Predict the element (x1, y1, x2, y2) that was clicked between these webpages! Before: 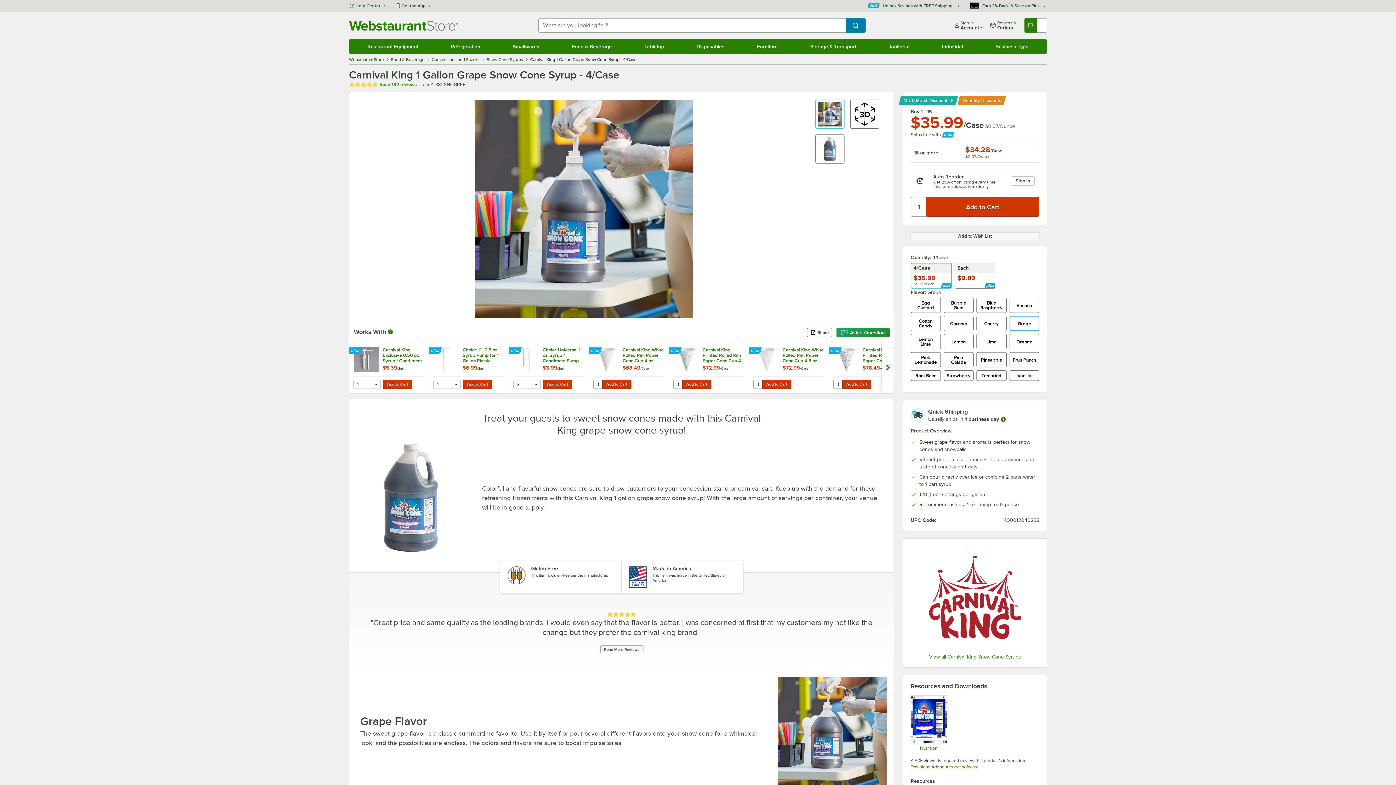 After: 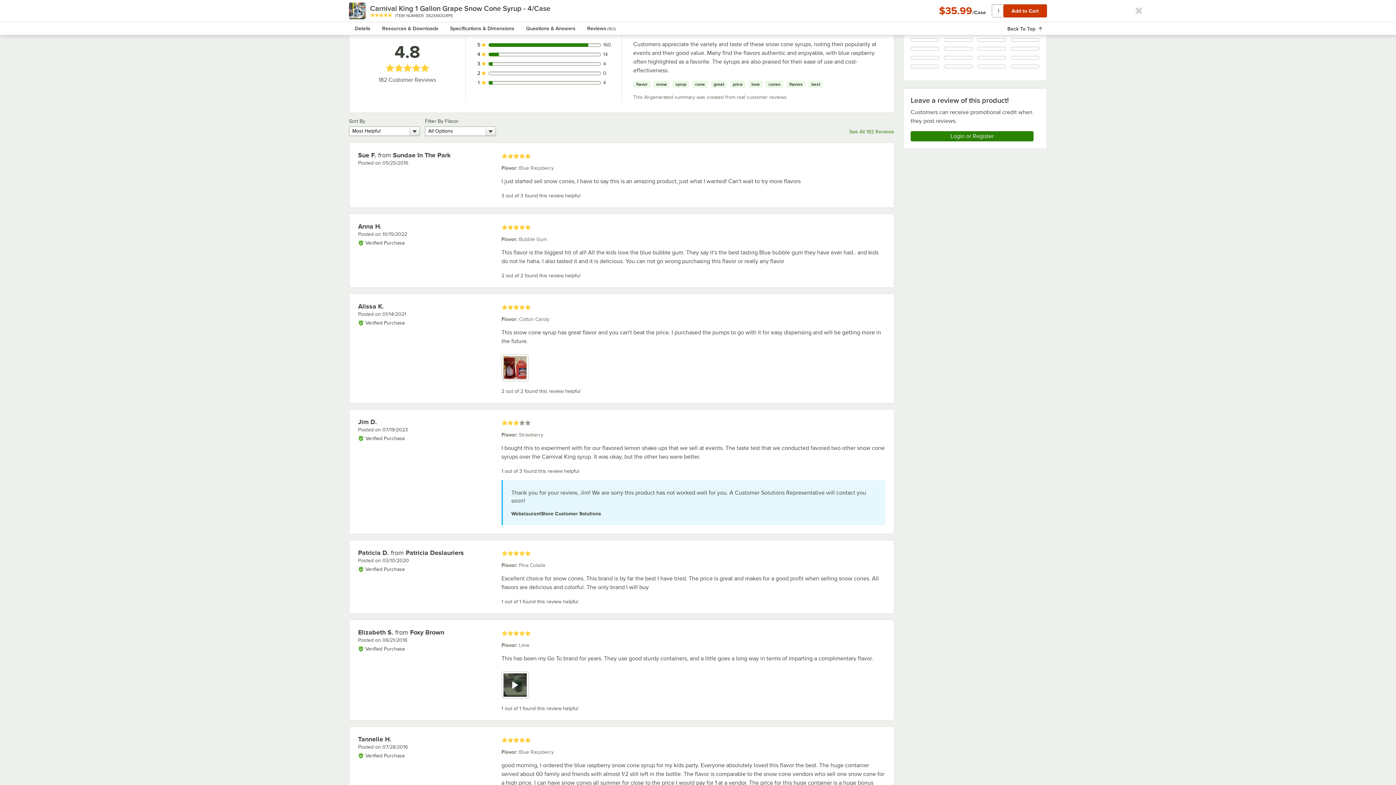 Action: bbox: (349, 81, 420, 87) label: Rated 4.8 out of 5 stars
Read 182 reviews